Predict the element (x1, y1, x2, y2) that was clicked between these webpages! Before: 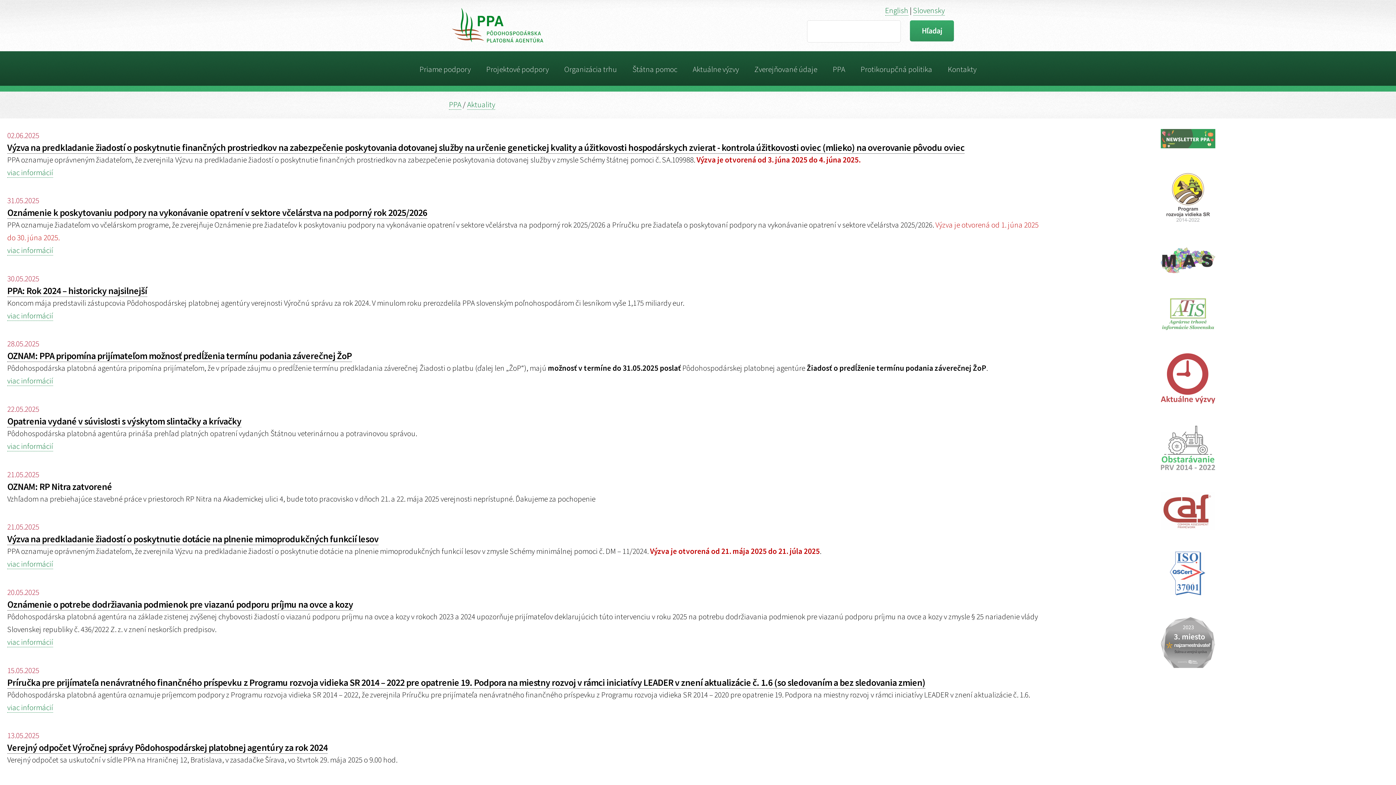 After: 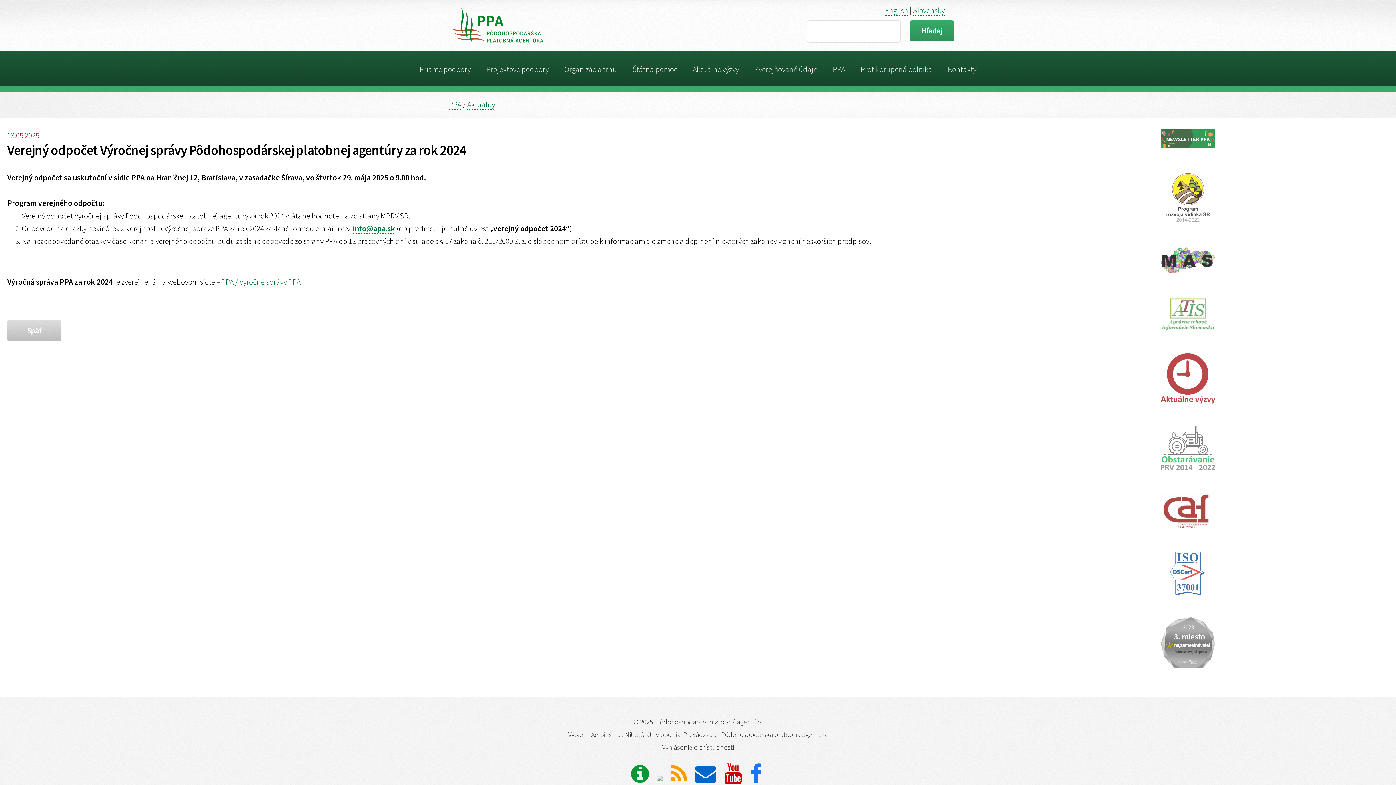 Action: bbox: (7, 742, 327, 754) label: Verejný odpočet Výročnej správy Pôdohospodárskej platobnej agentúry za rok 2024